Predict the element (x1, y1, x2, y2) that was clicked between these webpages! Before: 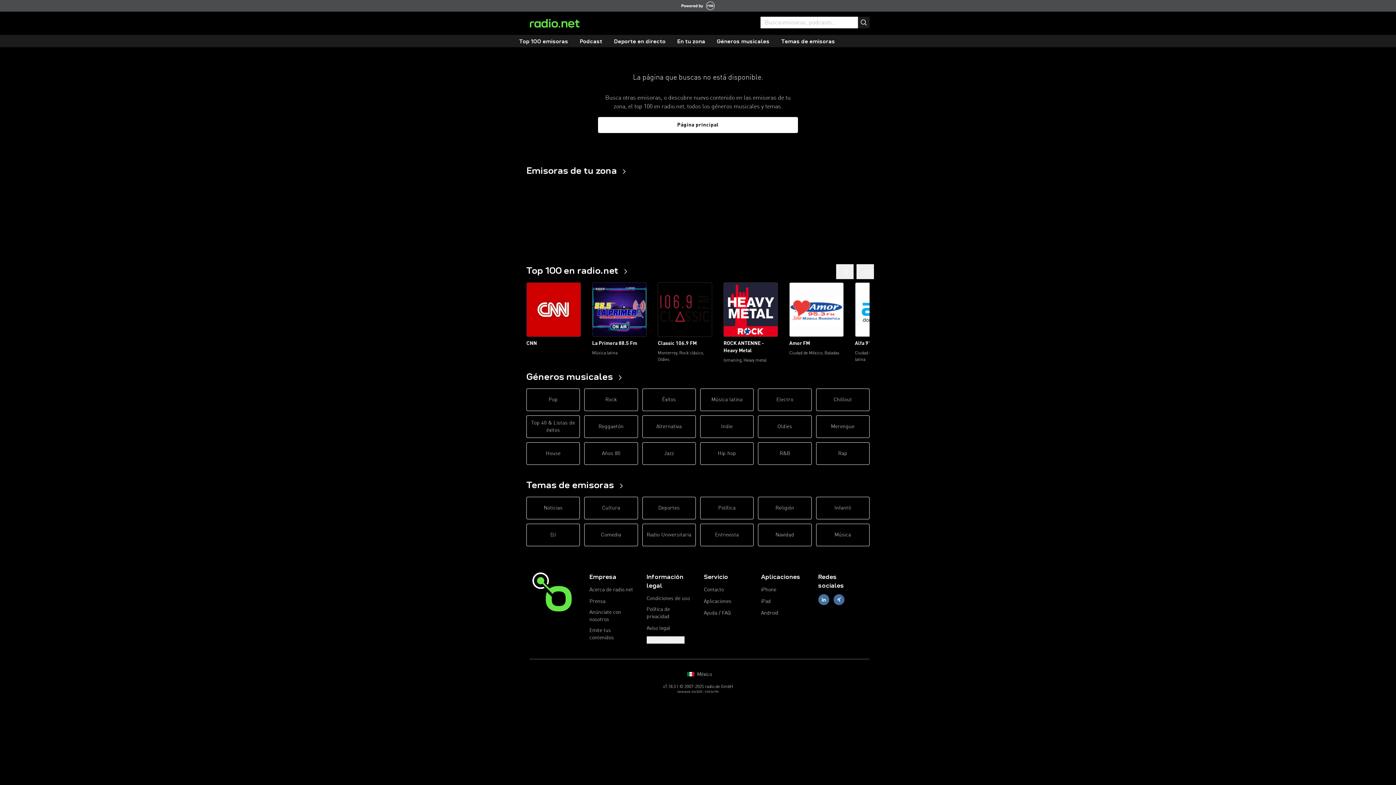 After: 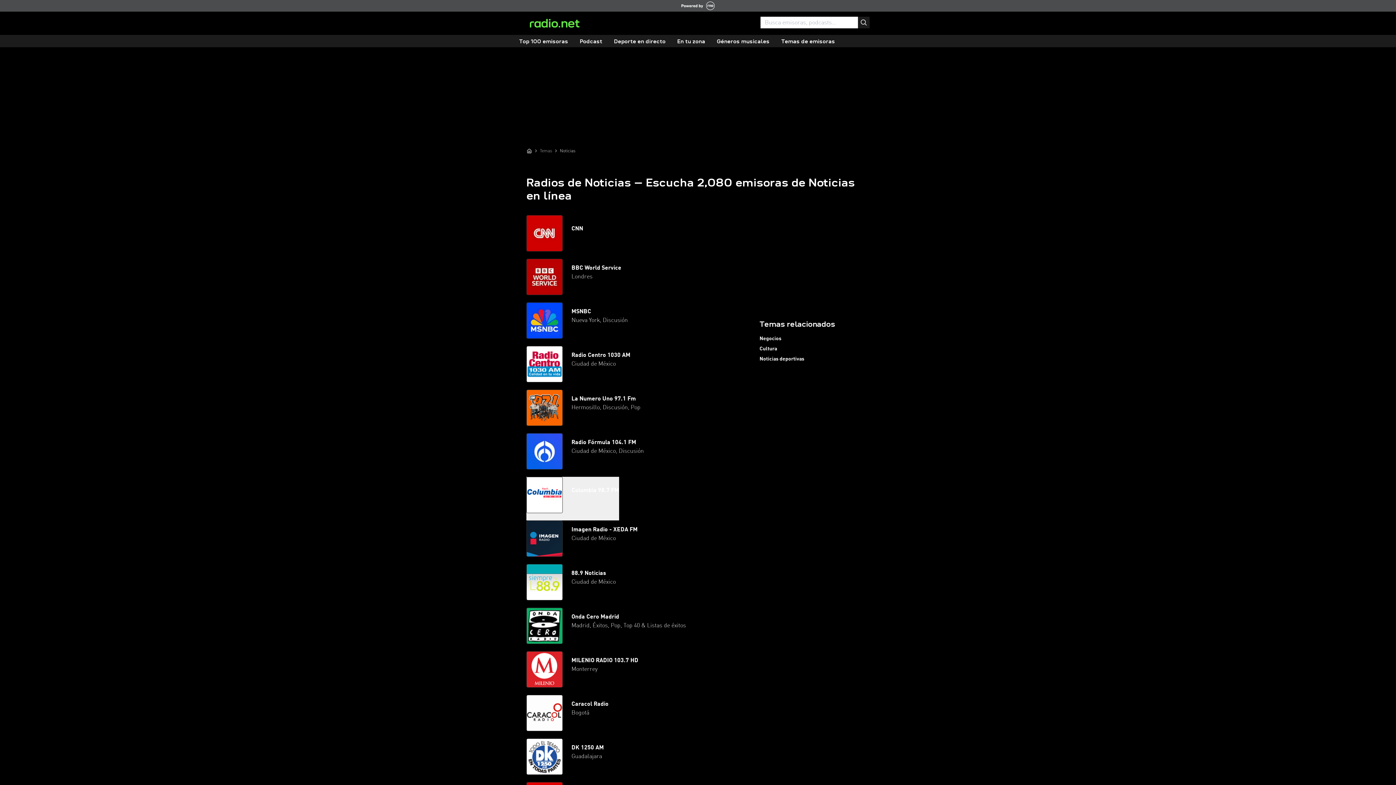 Action: label: Noticias bbox: (526, 497, 580, 519)